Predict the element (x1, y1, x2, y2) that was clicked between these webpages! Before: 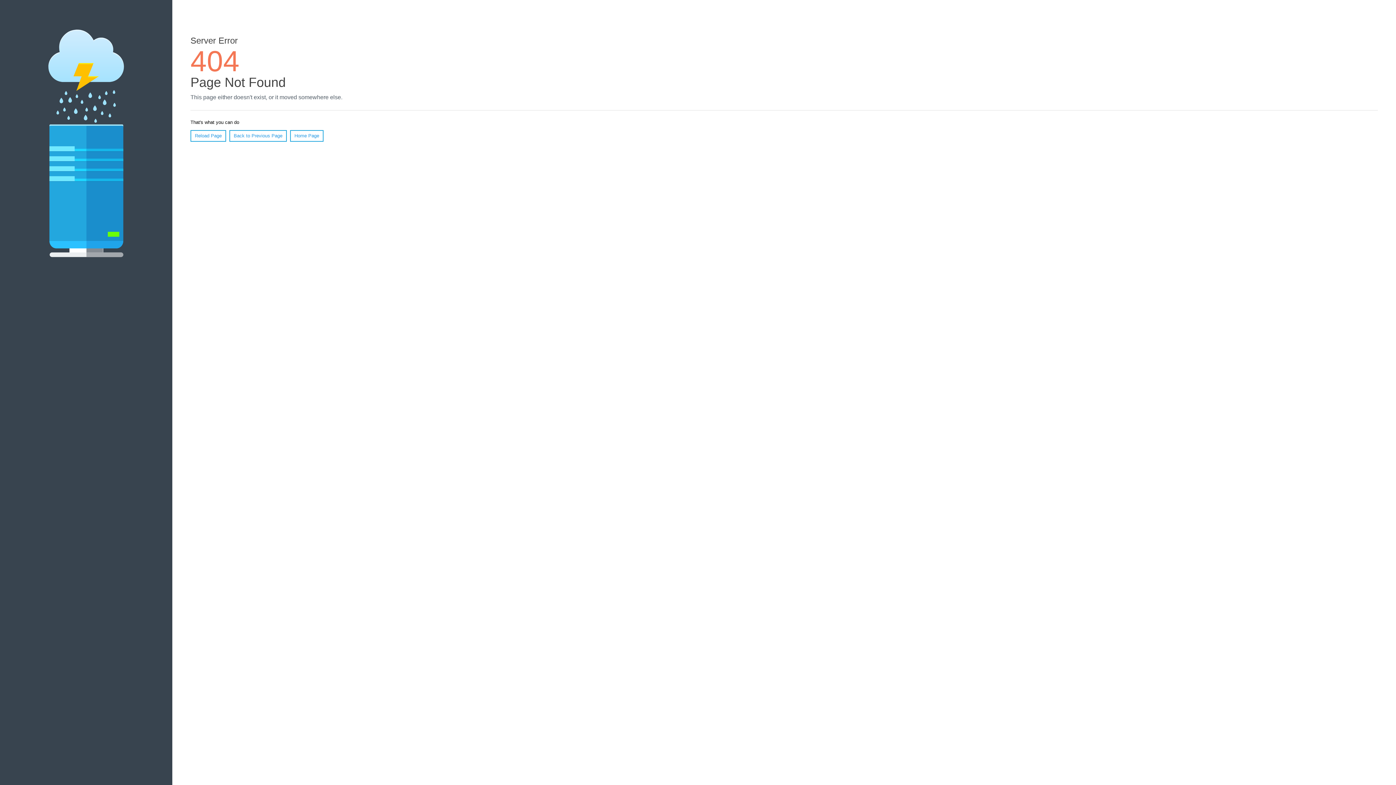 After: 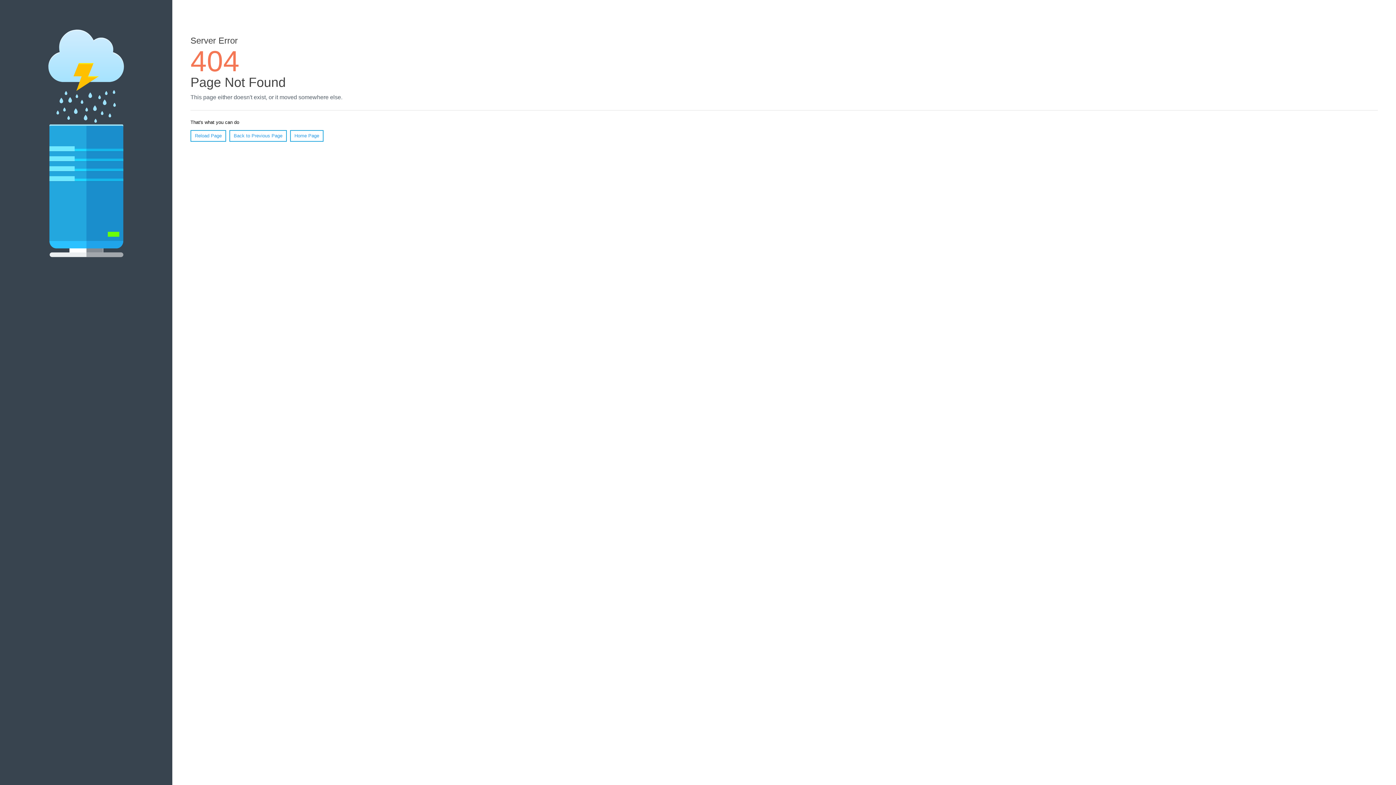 Action: bbox: (190, 130, 226, 141) label: Reload Page